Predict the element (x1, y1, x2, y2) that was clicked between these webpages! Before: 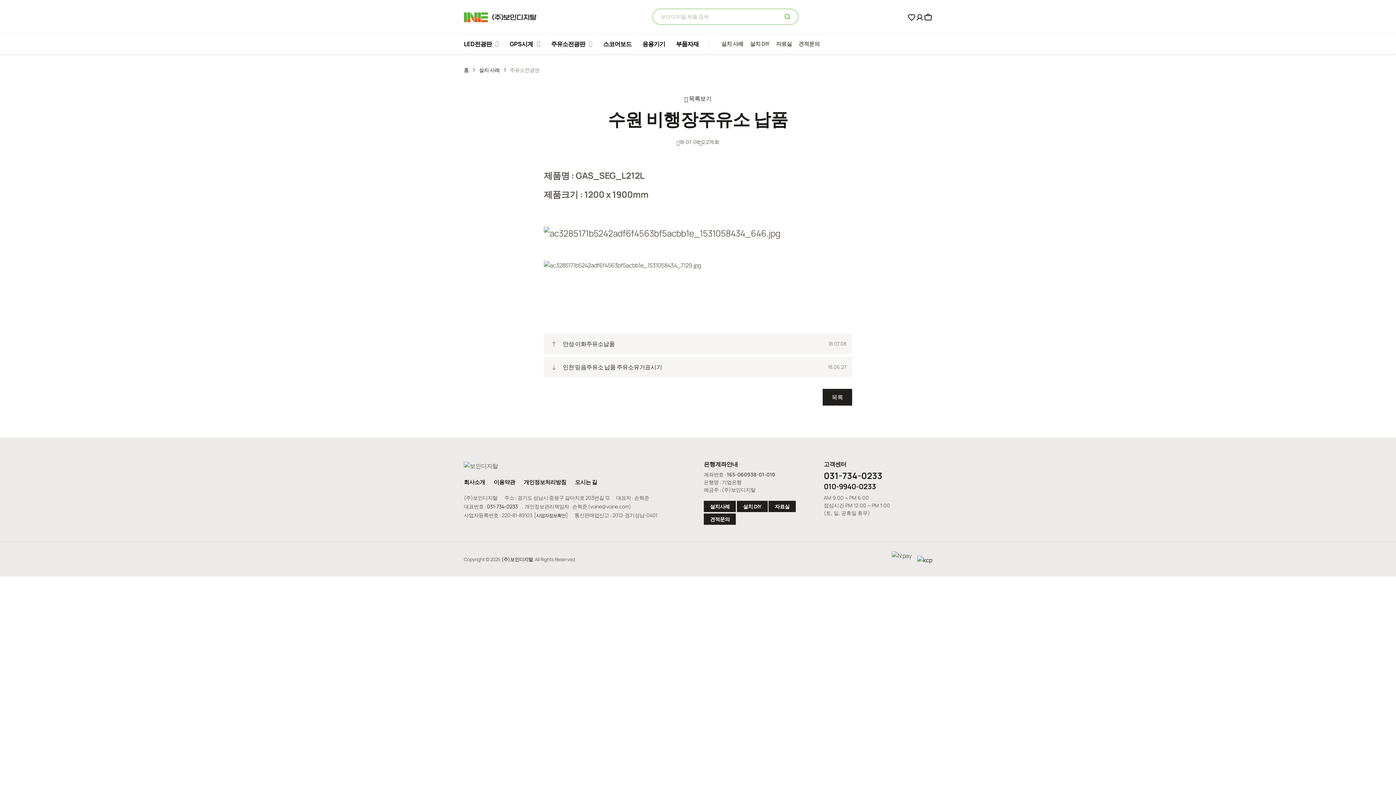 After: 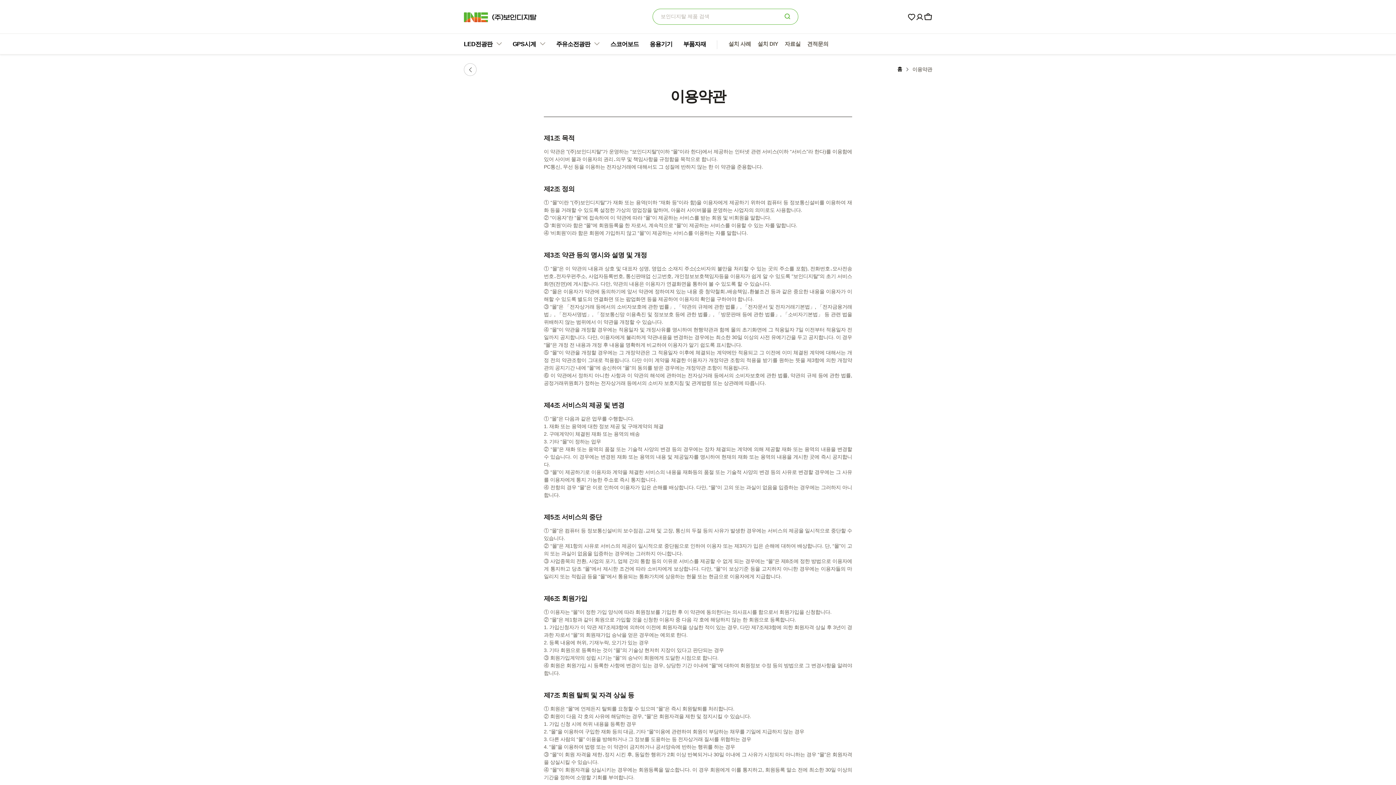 Action: bbox: (493, 478, 515, 486) label: 이용약관